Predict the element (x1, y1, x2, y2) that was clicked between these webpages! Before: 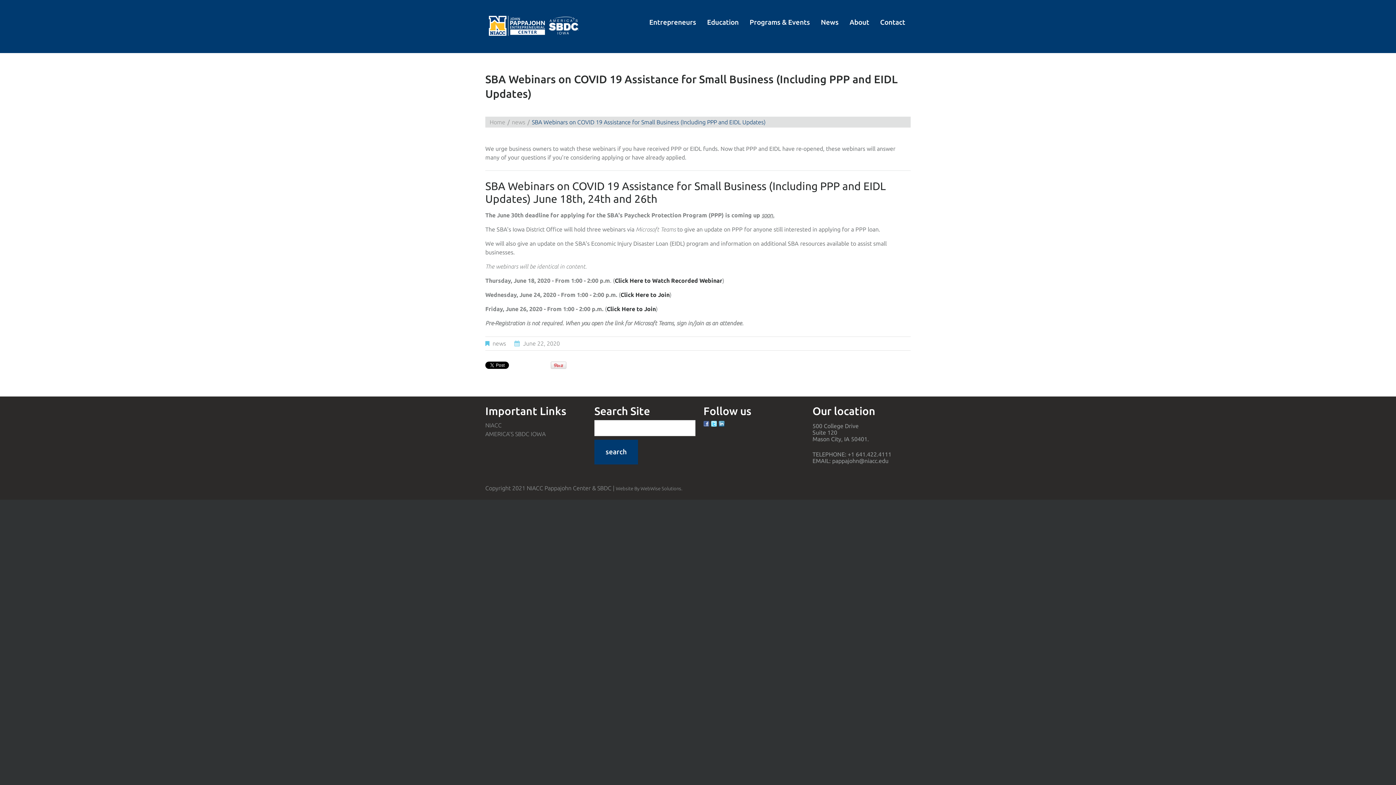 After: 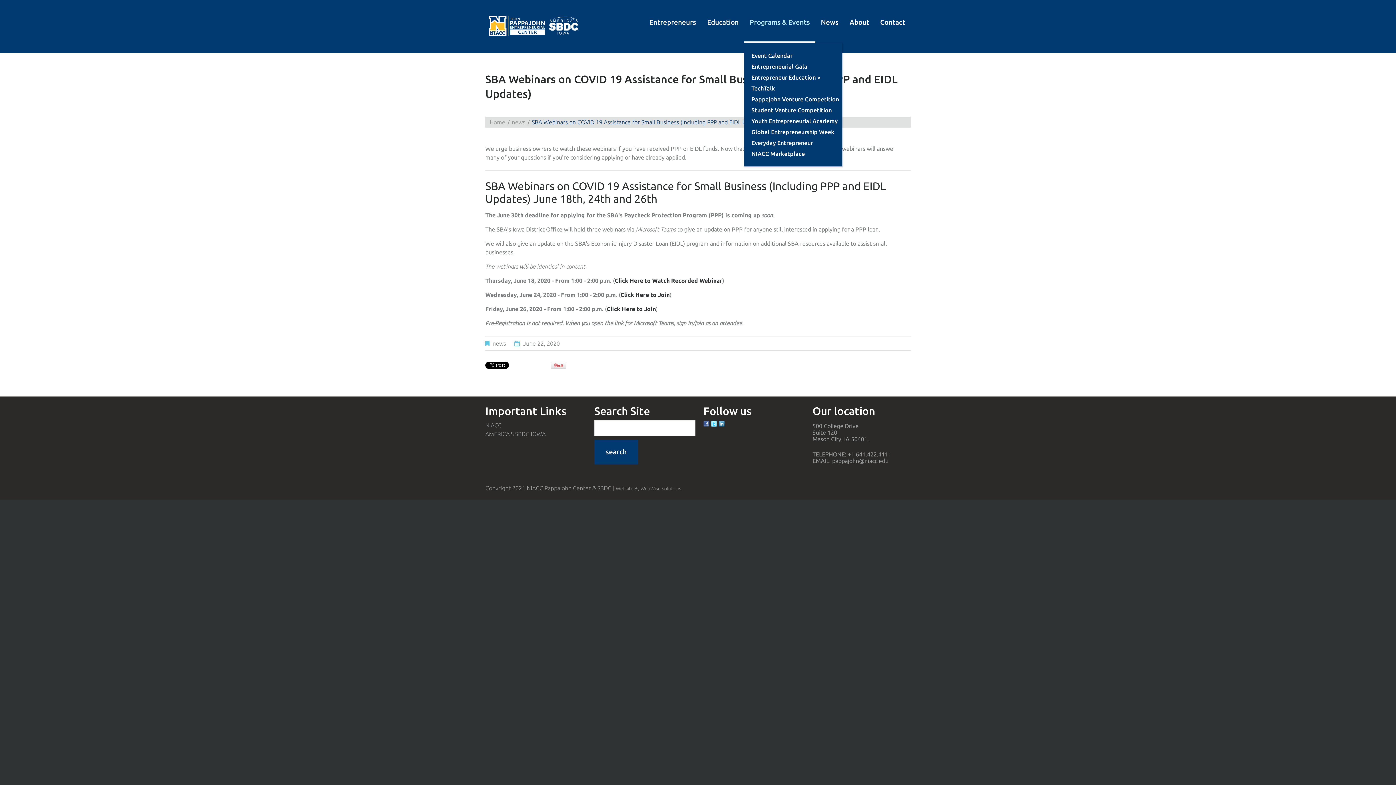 Action: label: Programs & Events bbox: (744, 0, 815, 42)